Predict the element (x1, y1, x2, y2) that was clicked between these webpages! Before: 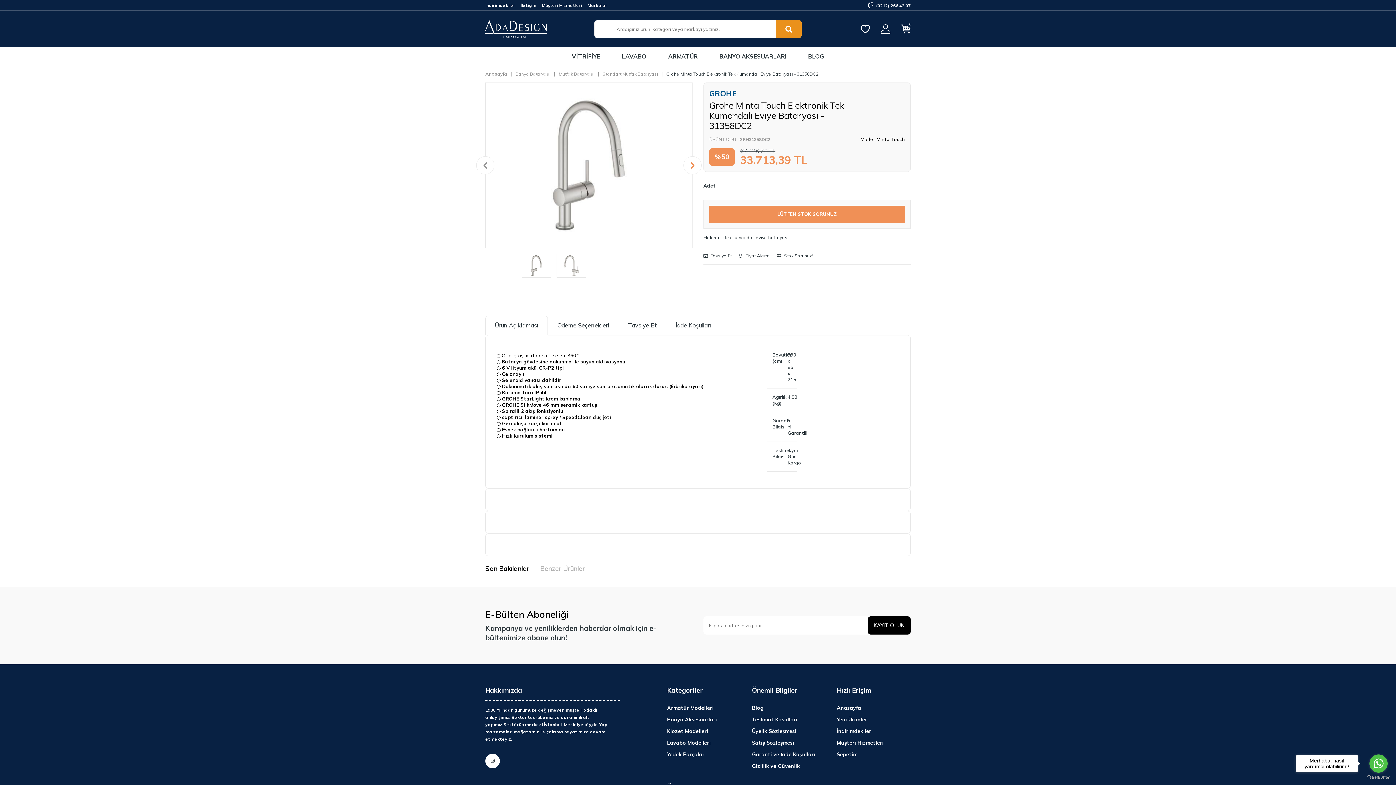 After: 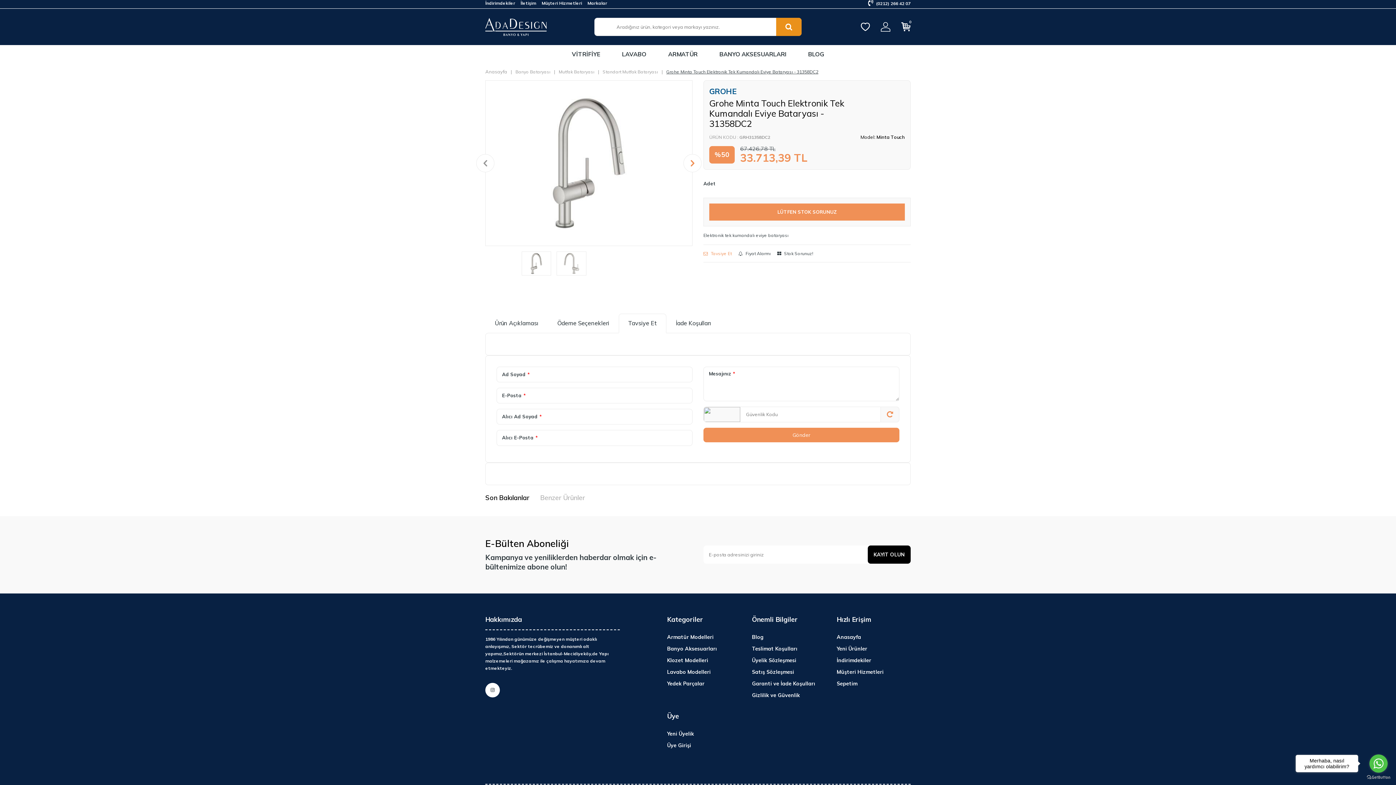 Action: label:  Tavsiye Et bbox: (703, 253, 732, 258)